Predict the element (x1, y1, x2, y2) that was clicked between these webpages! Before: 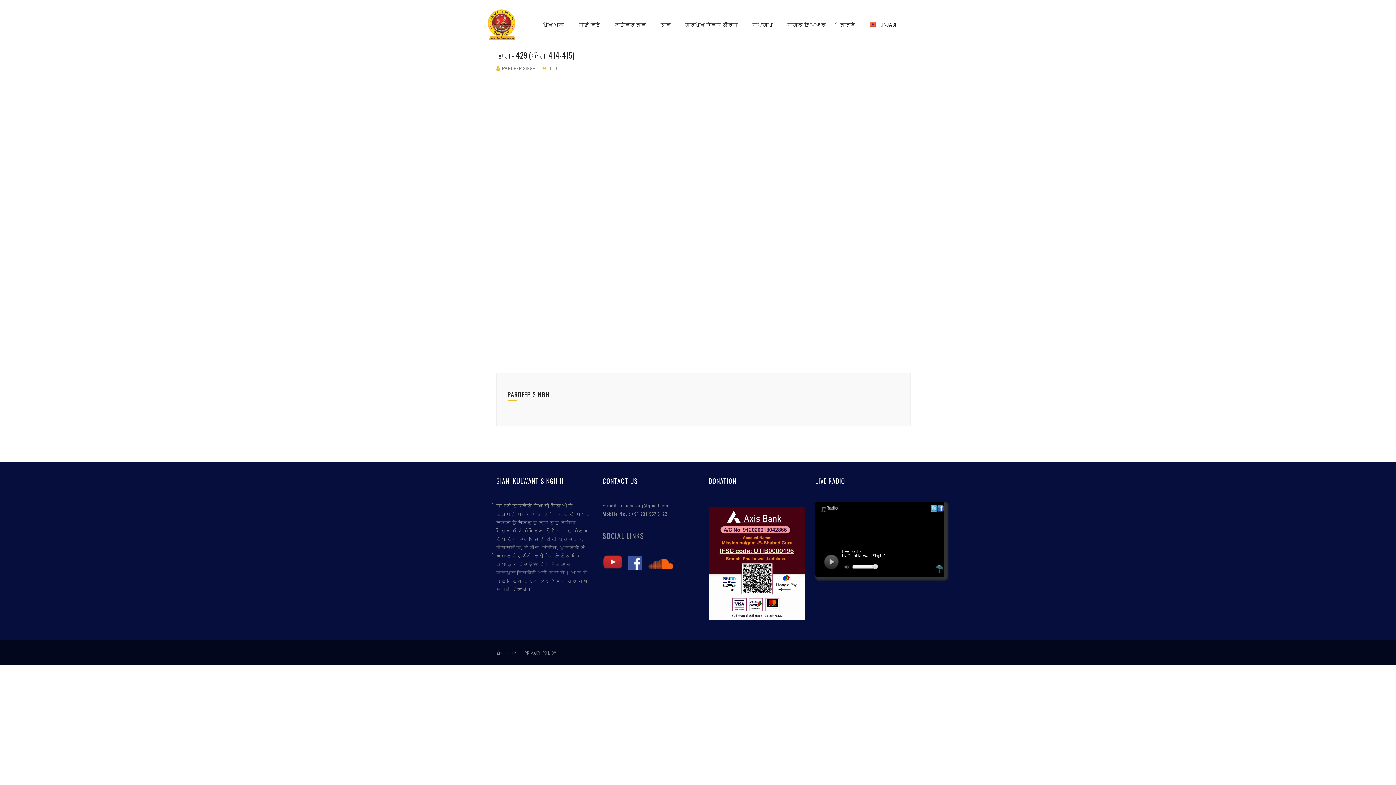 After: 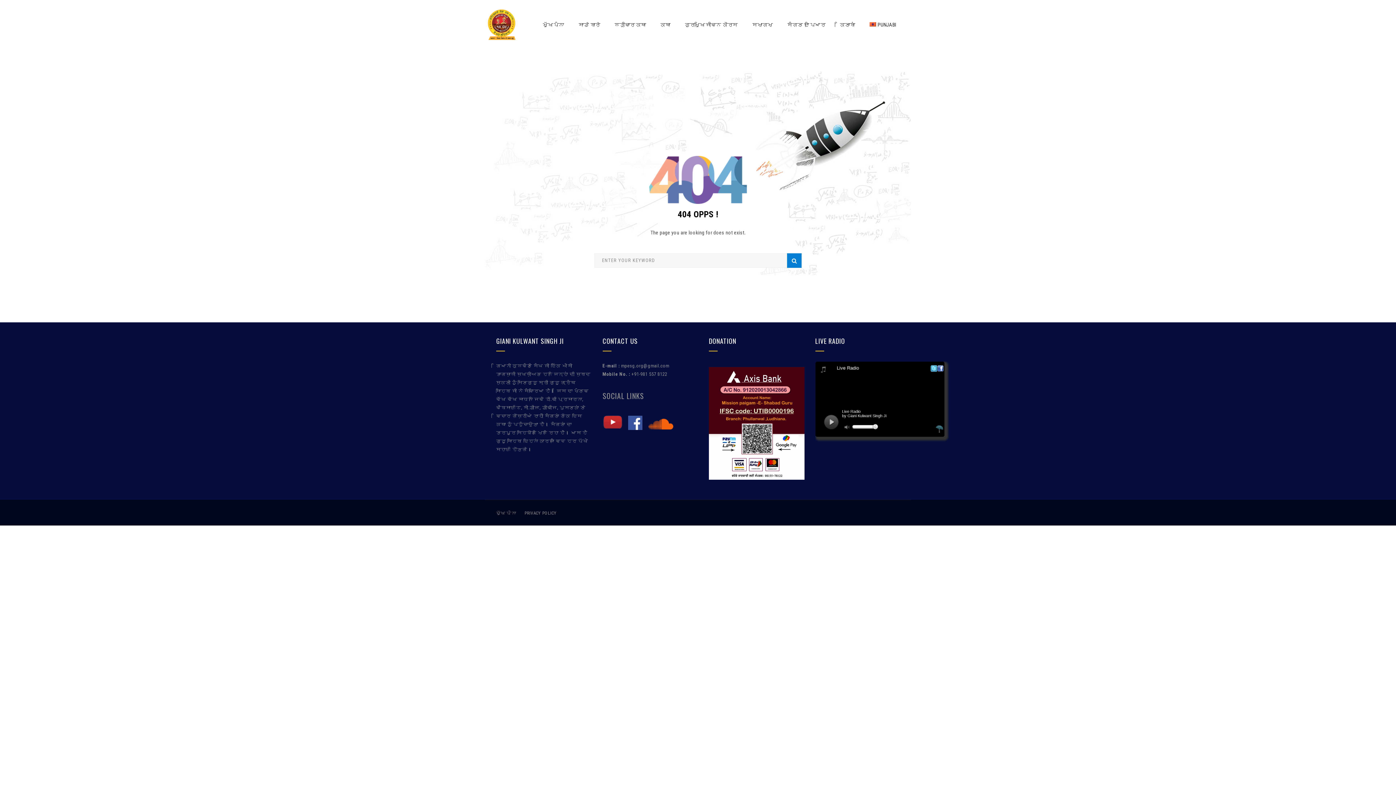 Action: bbox: (840, 21, 855, 27) label: ਕਿਤਾਬਾਂ